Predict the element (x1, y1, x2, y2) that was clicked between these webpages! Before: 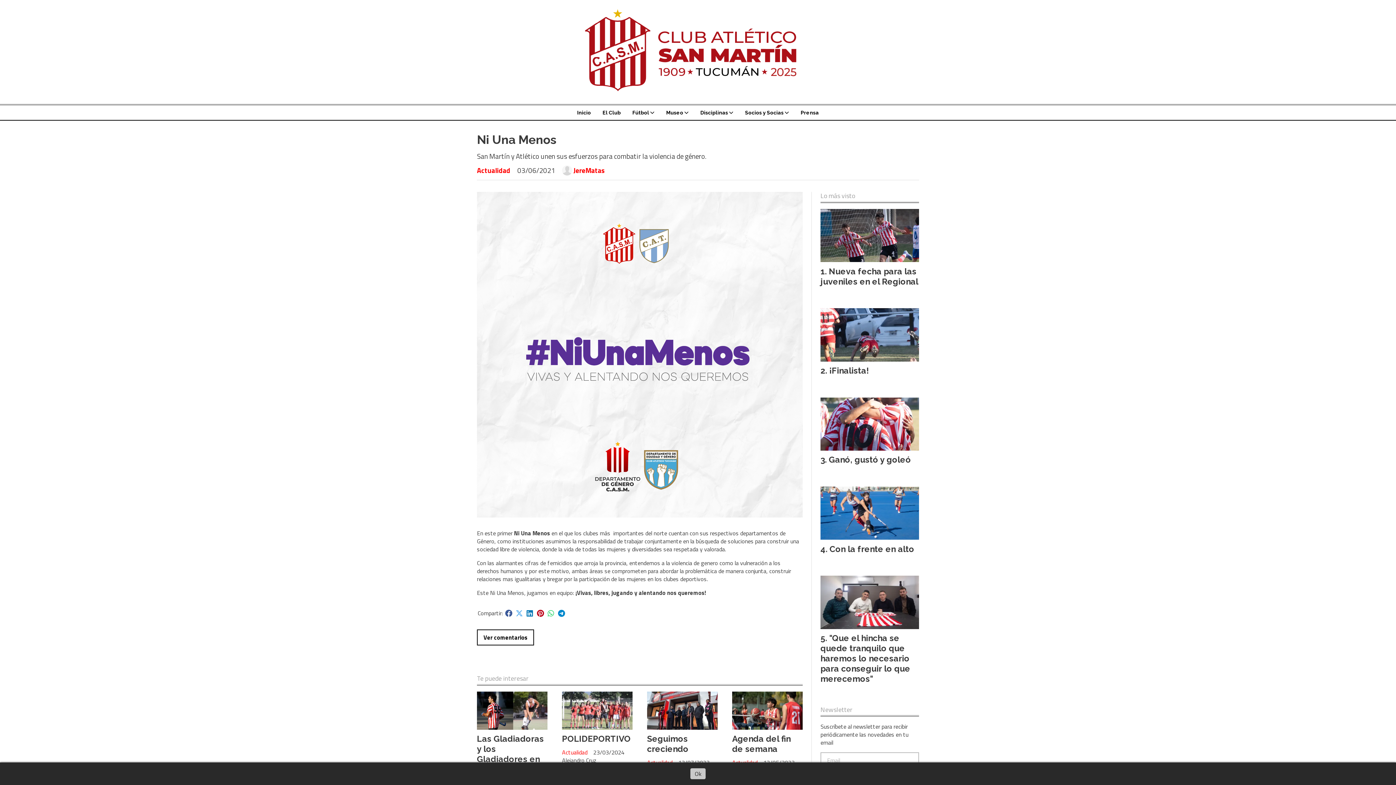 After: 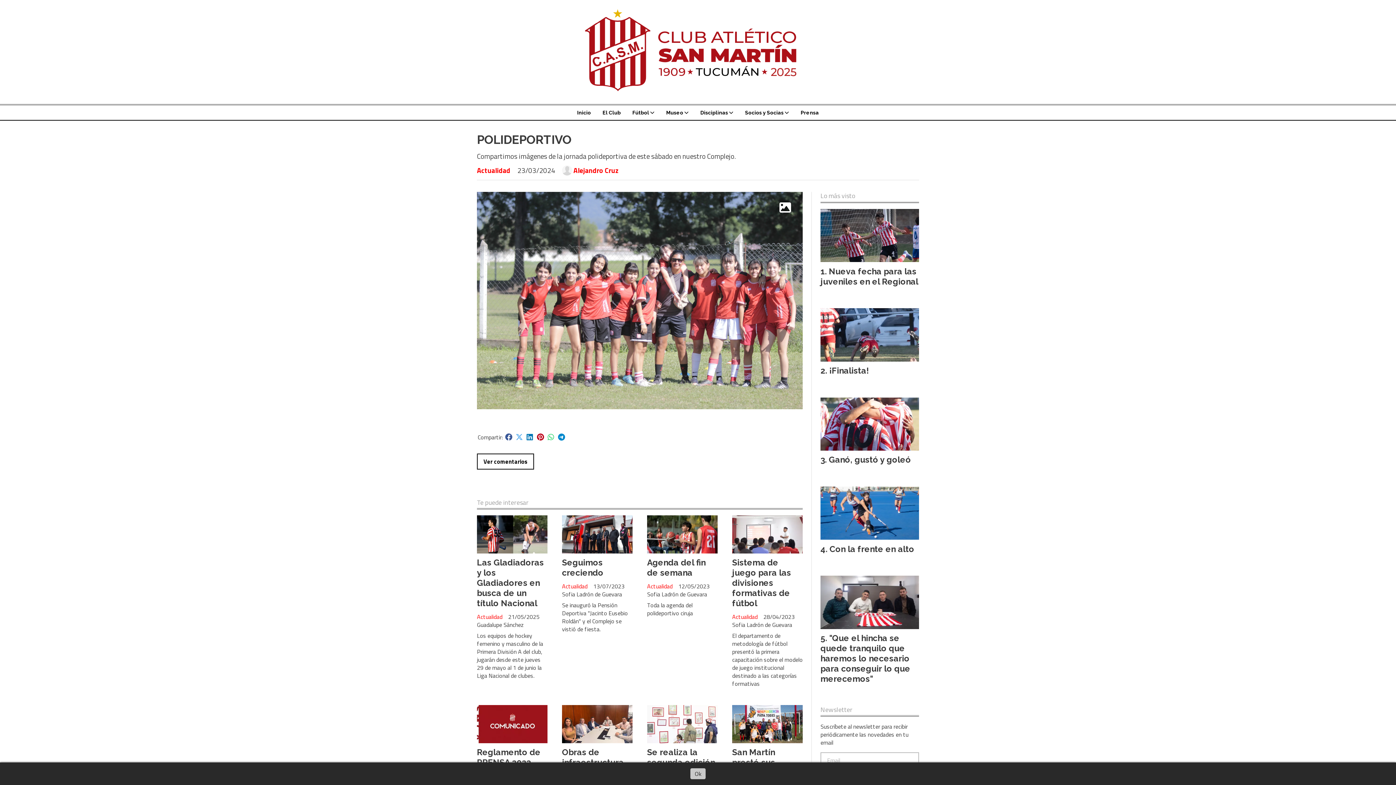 Action: label: POLIDEPORTIVO bbox: (562, 734, 630, 744)